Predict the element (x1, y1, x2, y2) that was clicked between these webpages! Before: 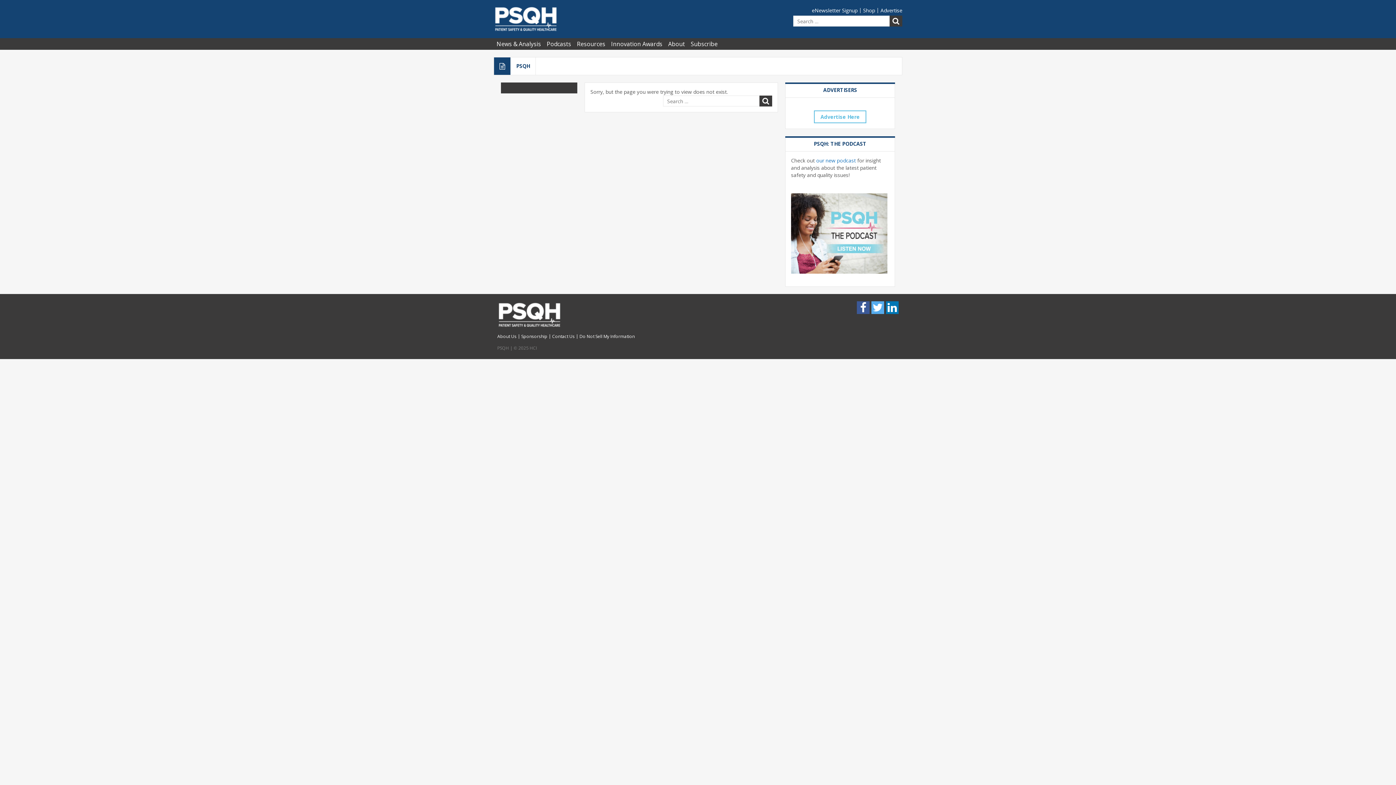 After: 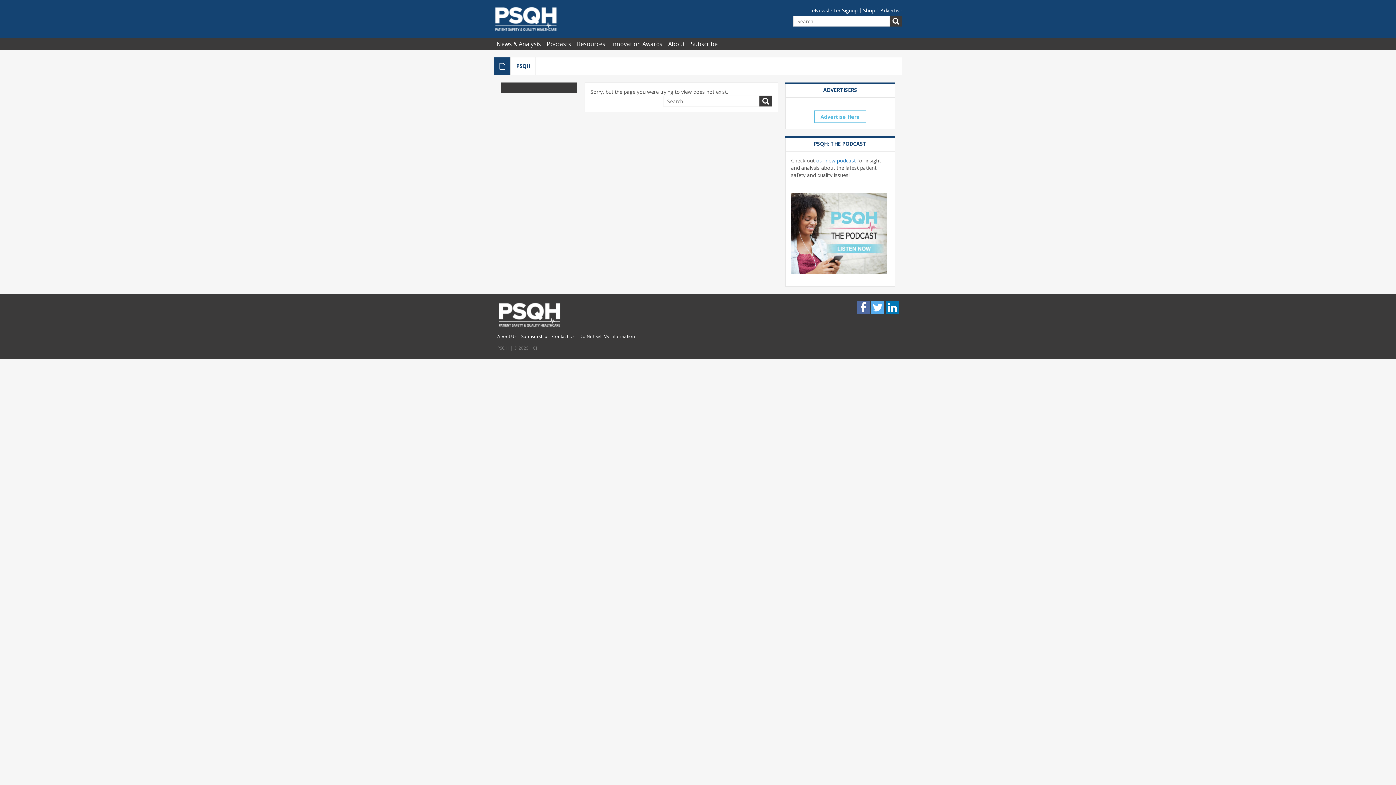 Action: label: Facebook bbox: (857, 301, 869, 314)